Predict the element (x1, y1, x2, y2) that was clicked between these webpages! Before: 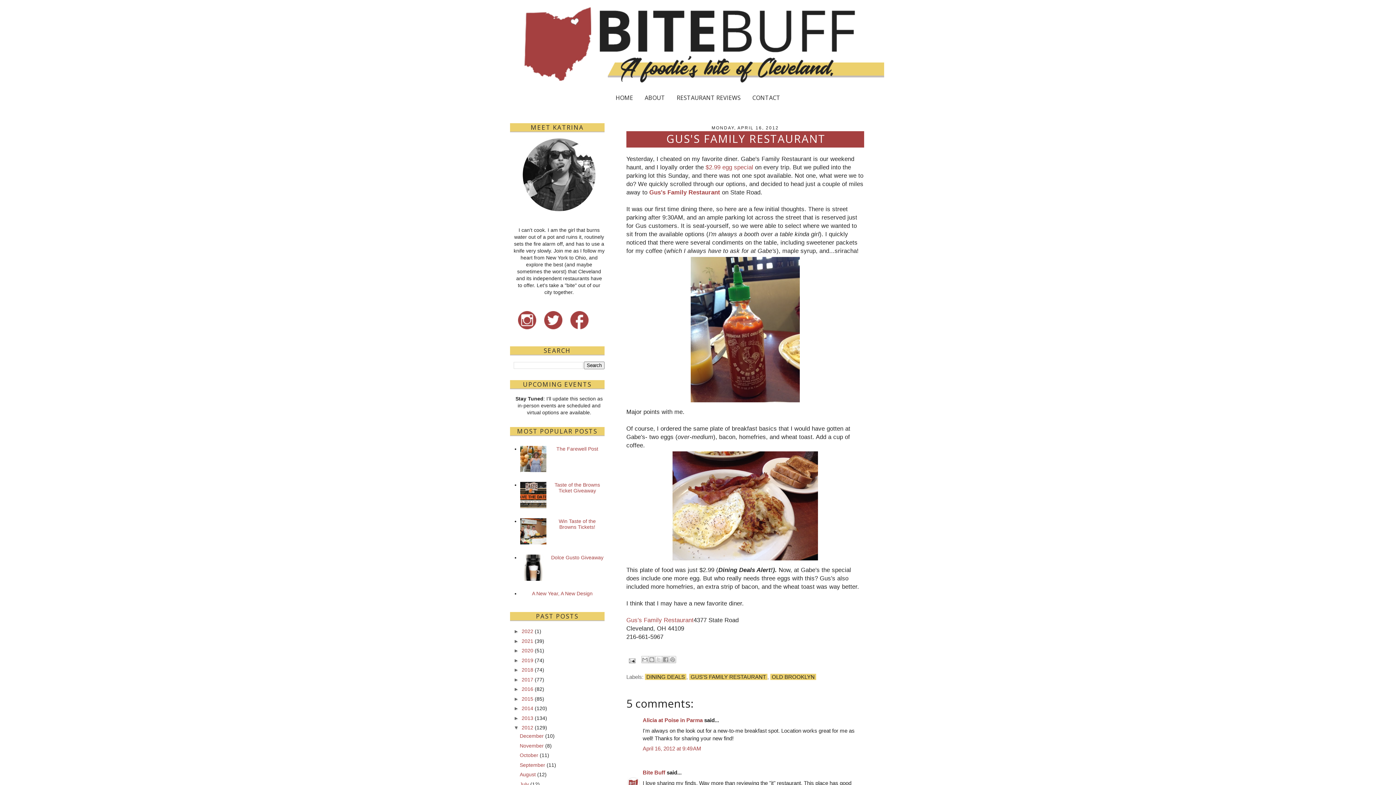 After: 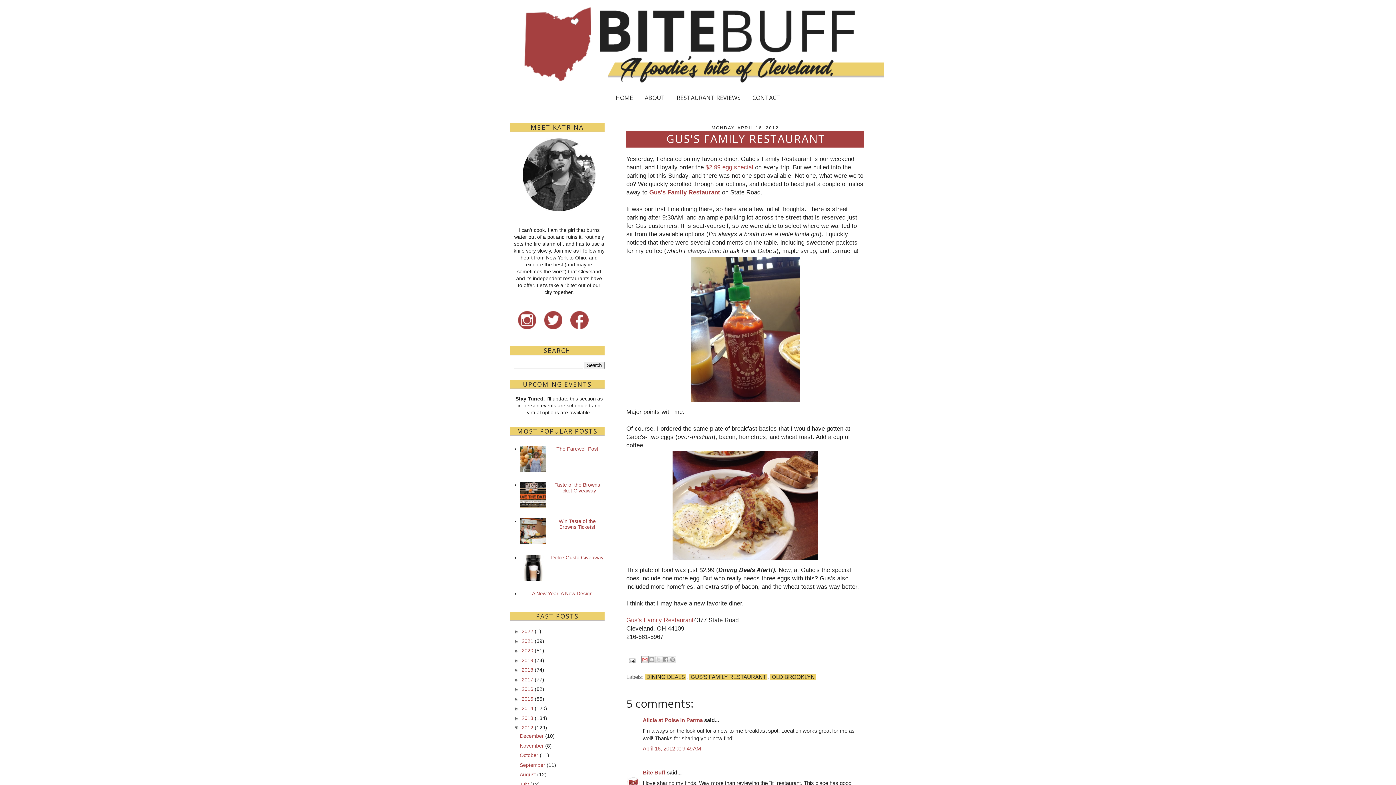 Action: label: Email This bbox: (641, 656, 648, 663)